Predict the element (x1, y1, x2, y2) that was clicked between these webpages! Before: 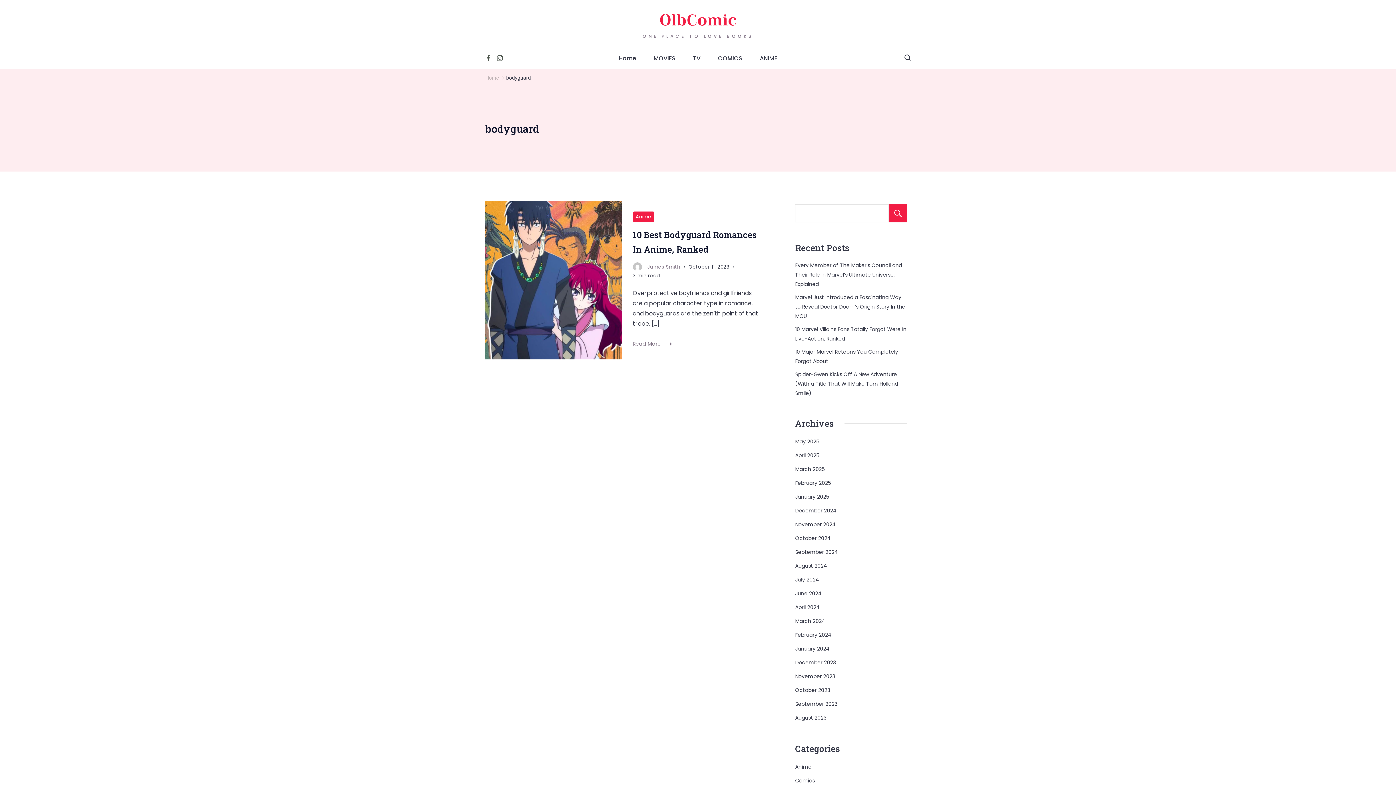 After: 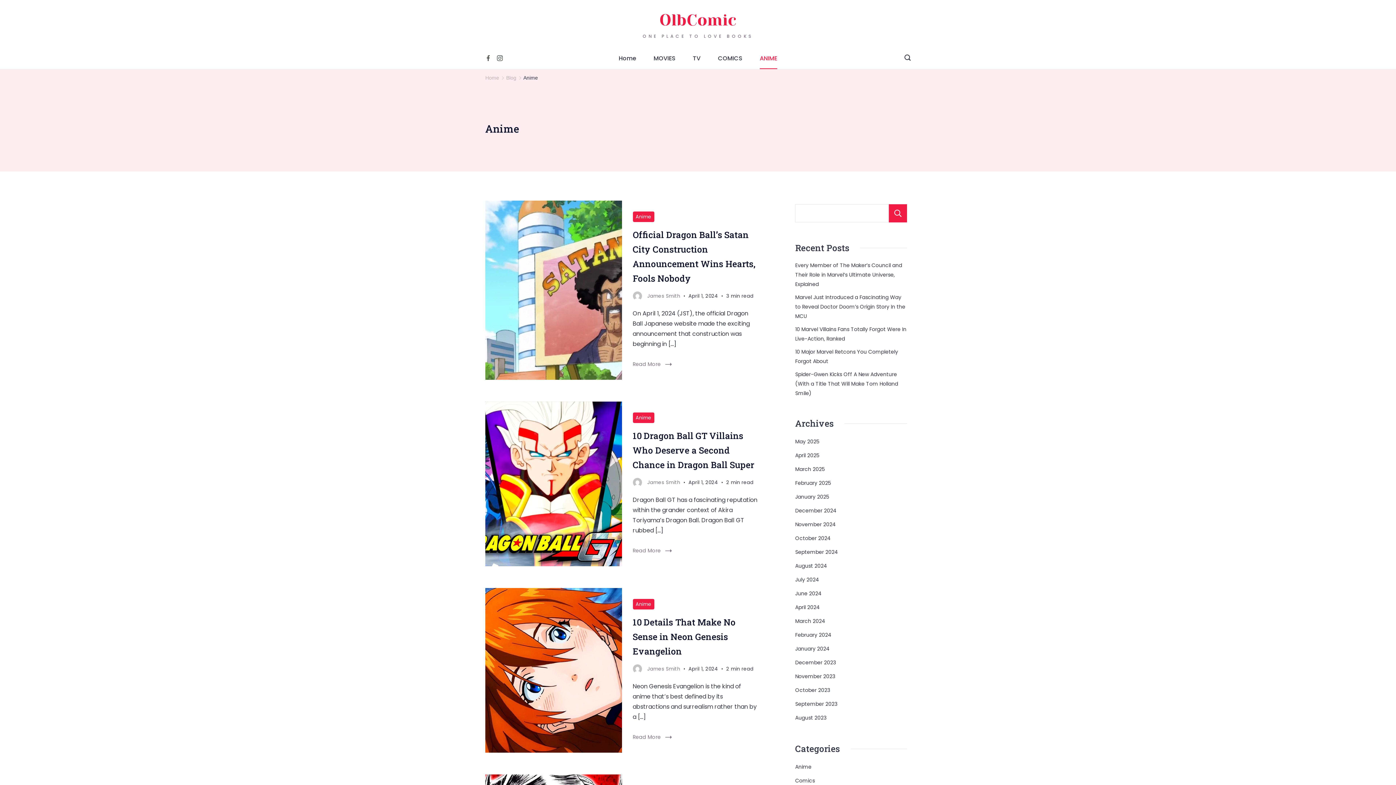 Action: bbox: (632, 211, 654, 222) label: Anime